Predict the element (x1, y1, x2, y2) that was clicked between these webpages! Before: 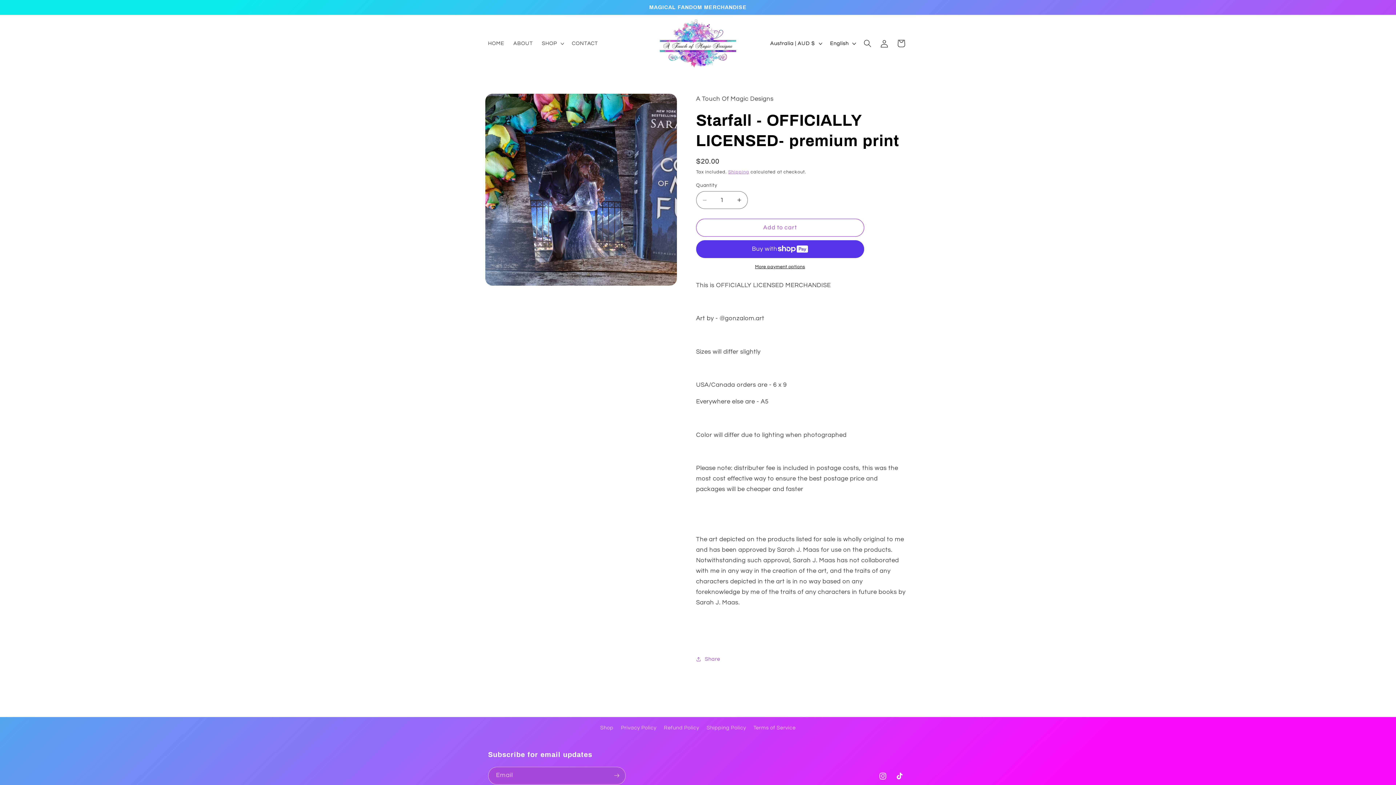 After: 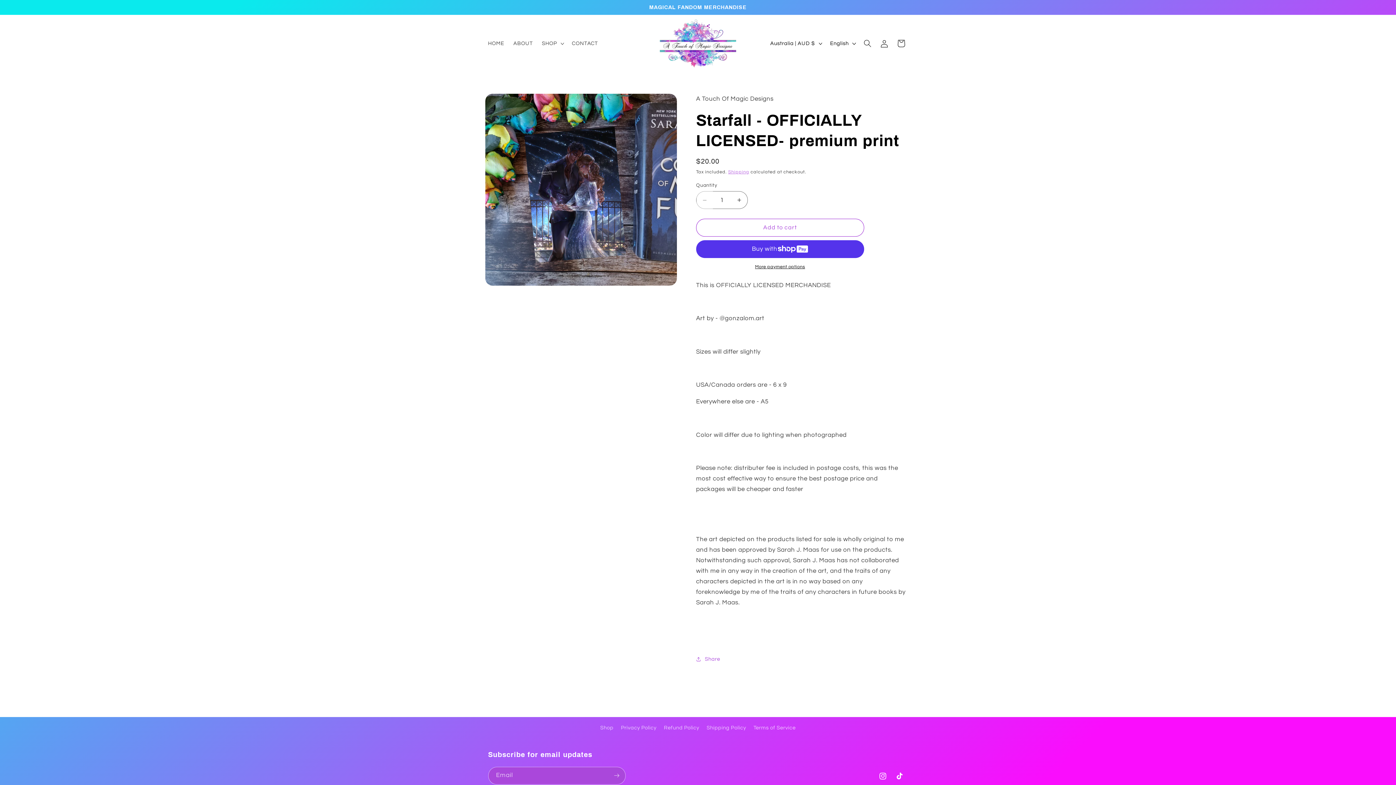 Action: bbox: (696, 191, 713, 209) label: Decrease quantity for Starfall - OFFICIALLY LICENSED- premium print